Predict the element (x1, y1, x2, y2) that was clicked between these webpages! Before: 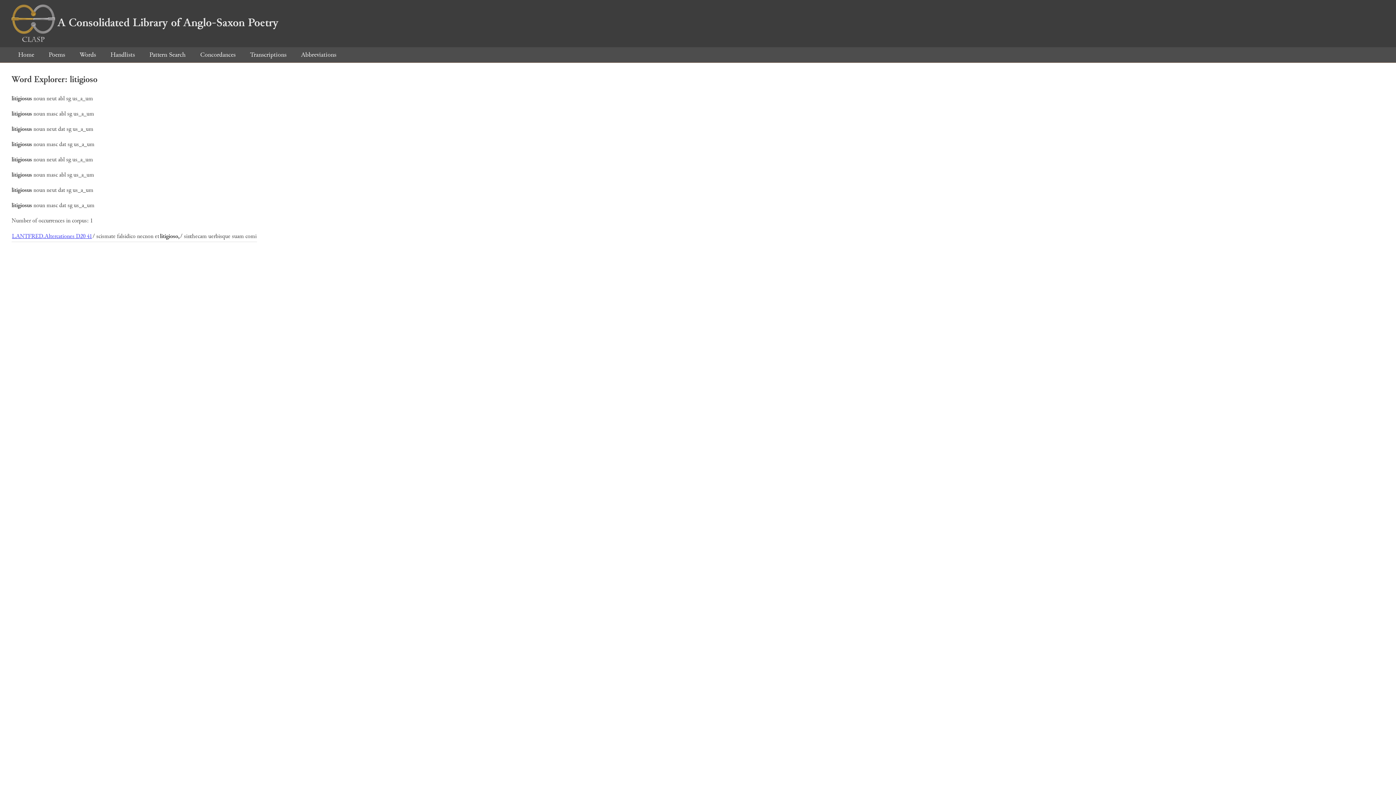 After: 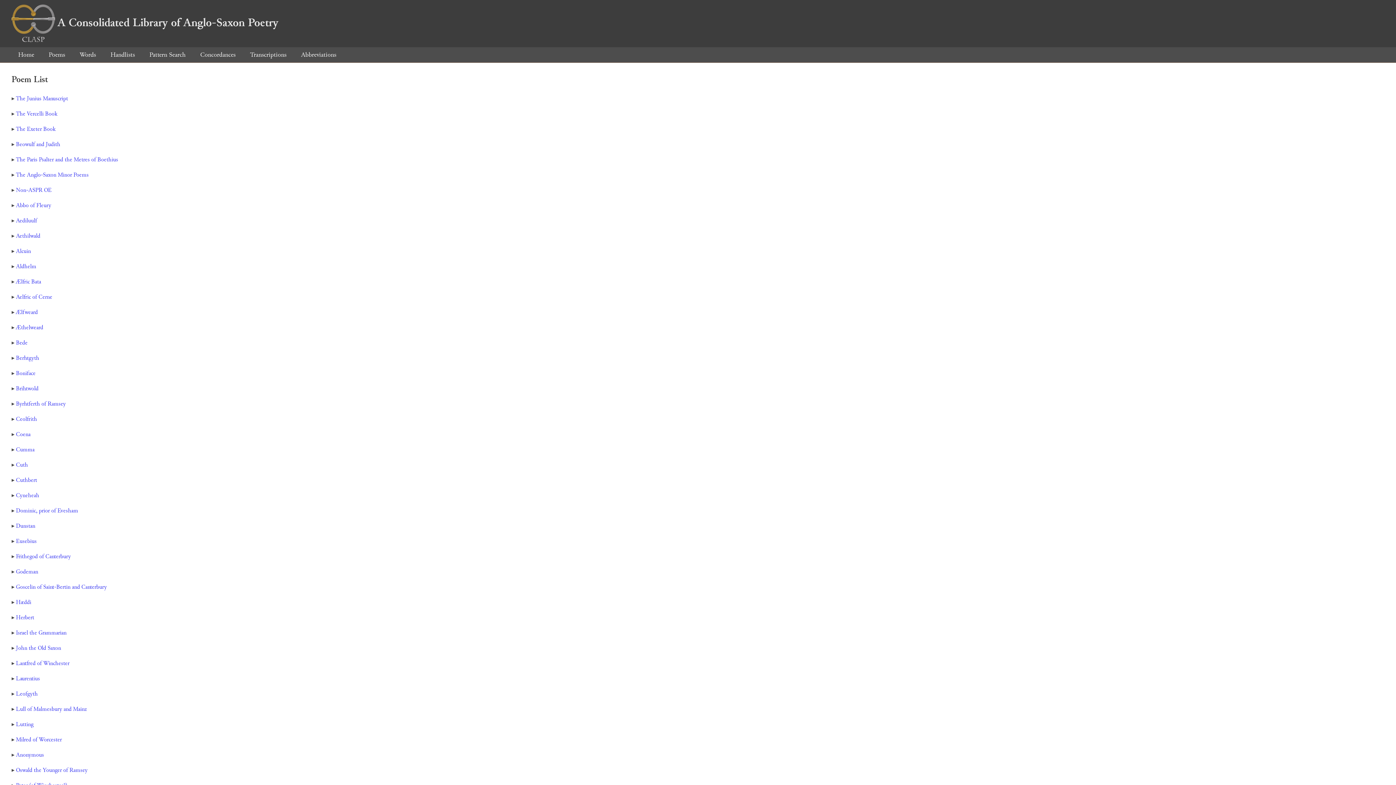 Action: label: Poems bbox: (42, 50, 71, 59)